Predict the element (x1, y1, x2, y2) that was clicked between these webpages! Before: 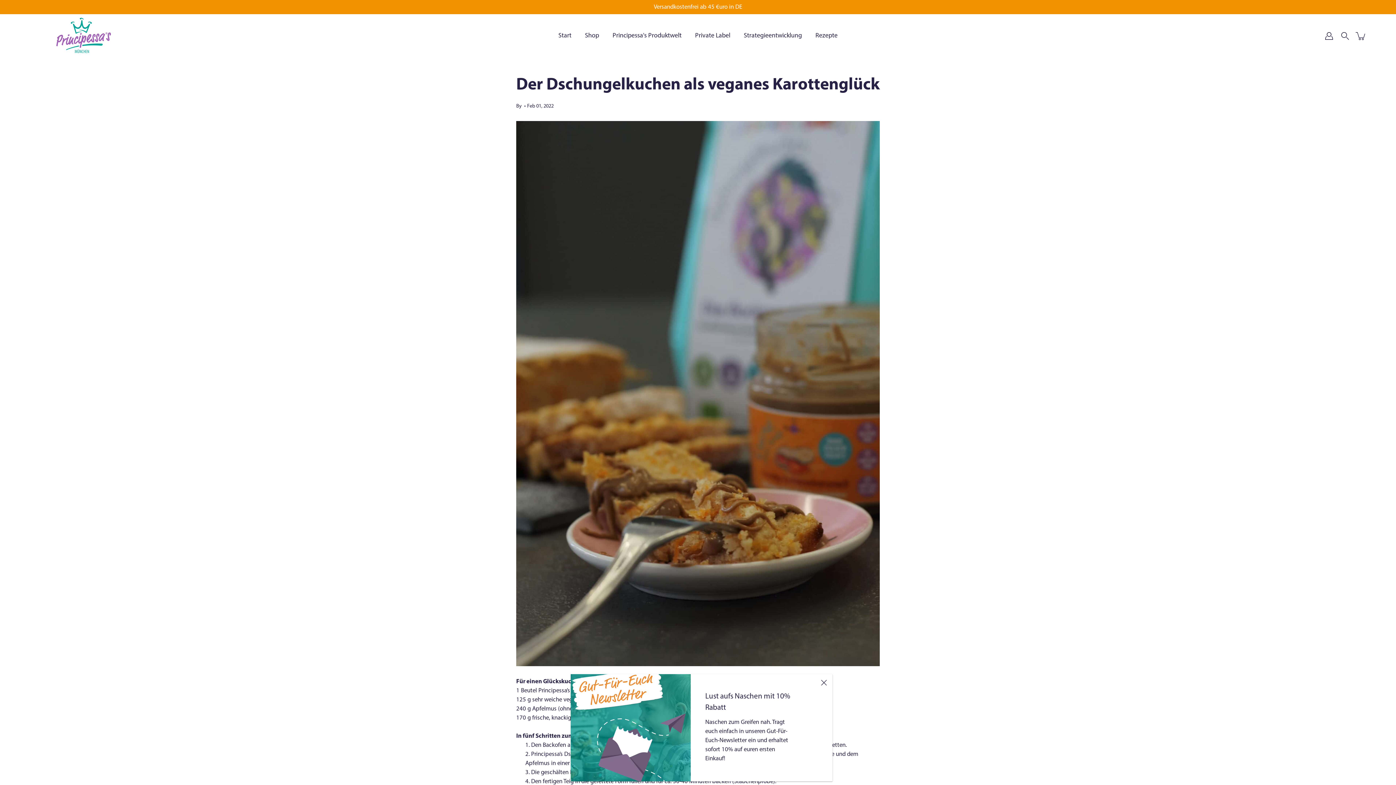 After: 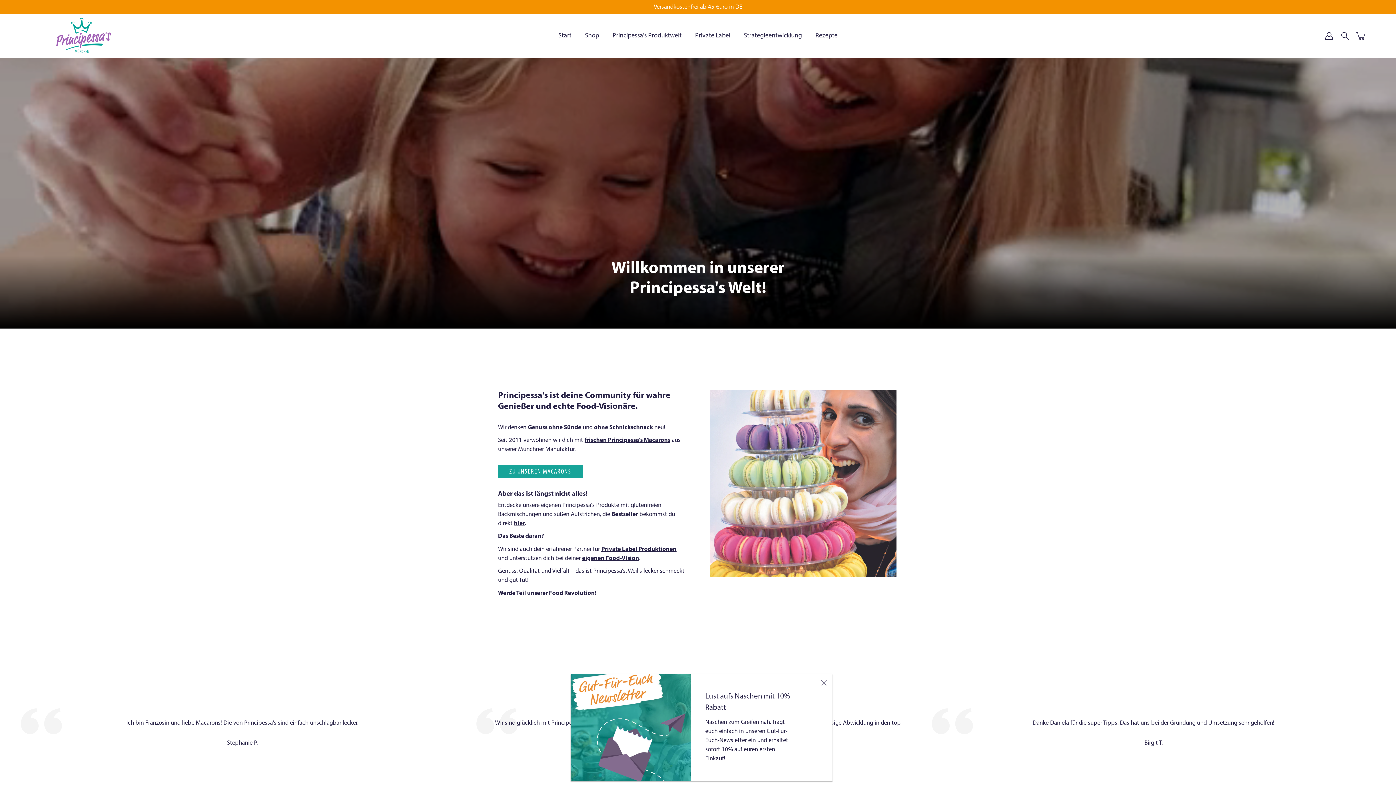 Action: bbox: (558, 31, 571, 40) label: Start